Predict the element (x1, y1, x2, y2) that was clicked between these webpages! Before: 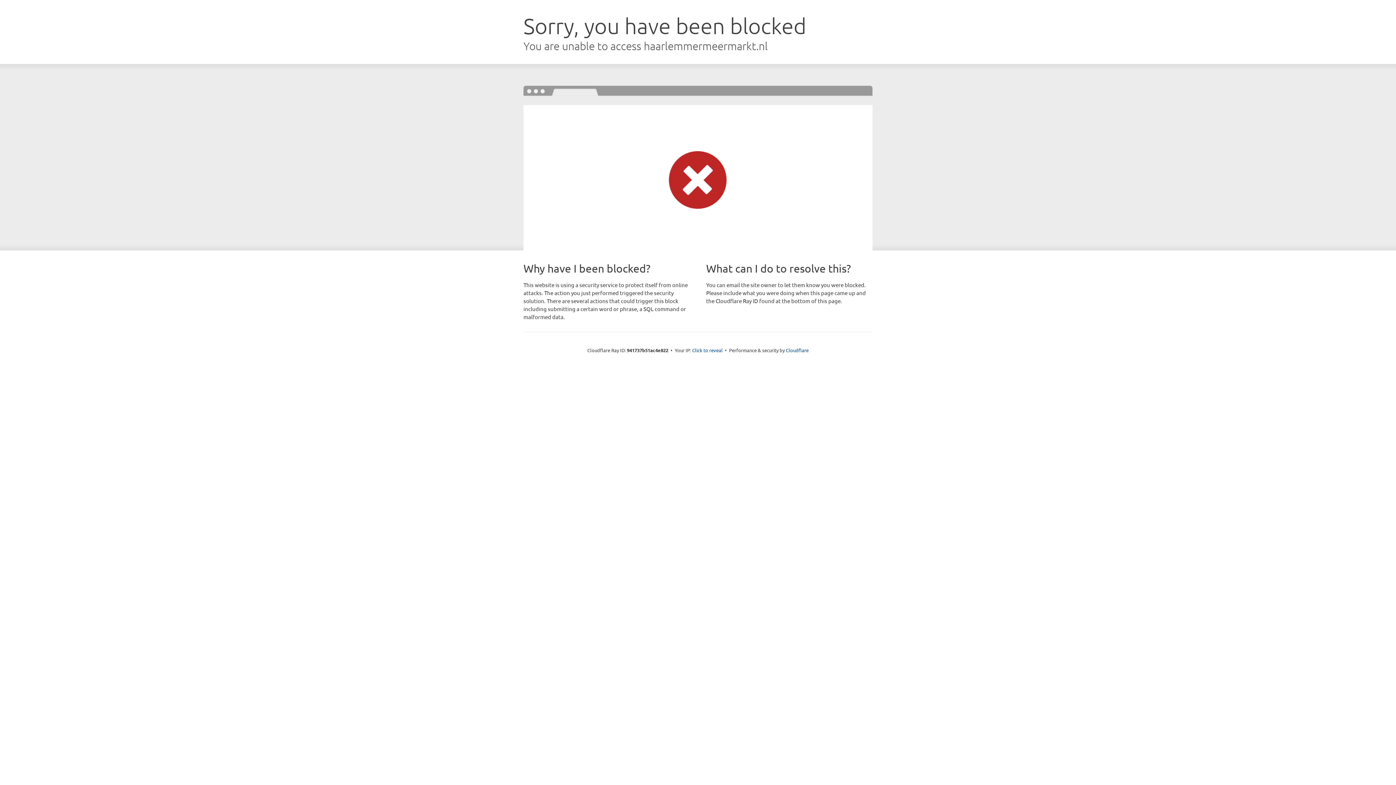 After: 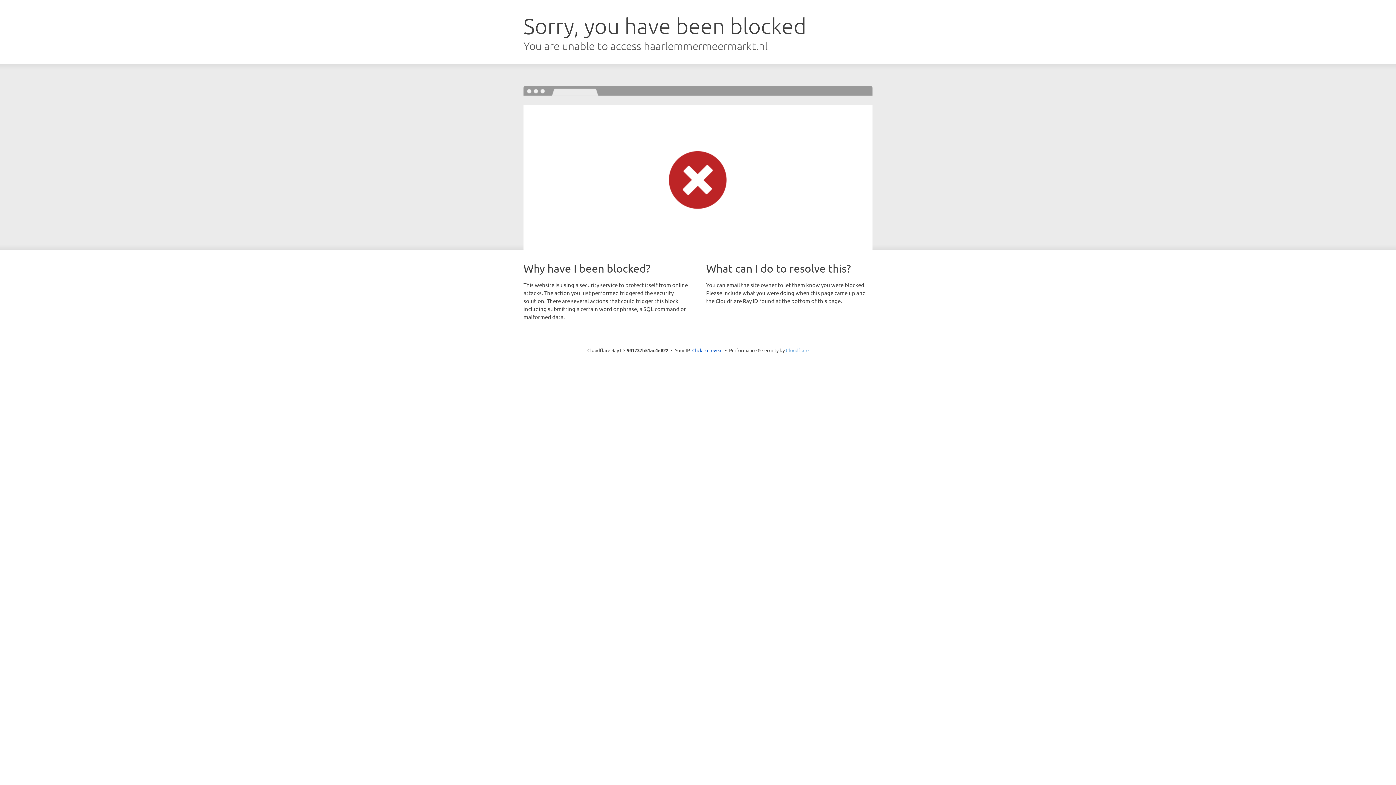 Action: bbox: (786, 347, 808, 353) label: Cloudflare